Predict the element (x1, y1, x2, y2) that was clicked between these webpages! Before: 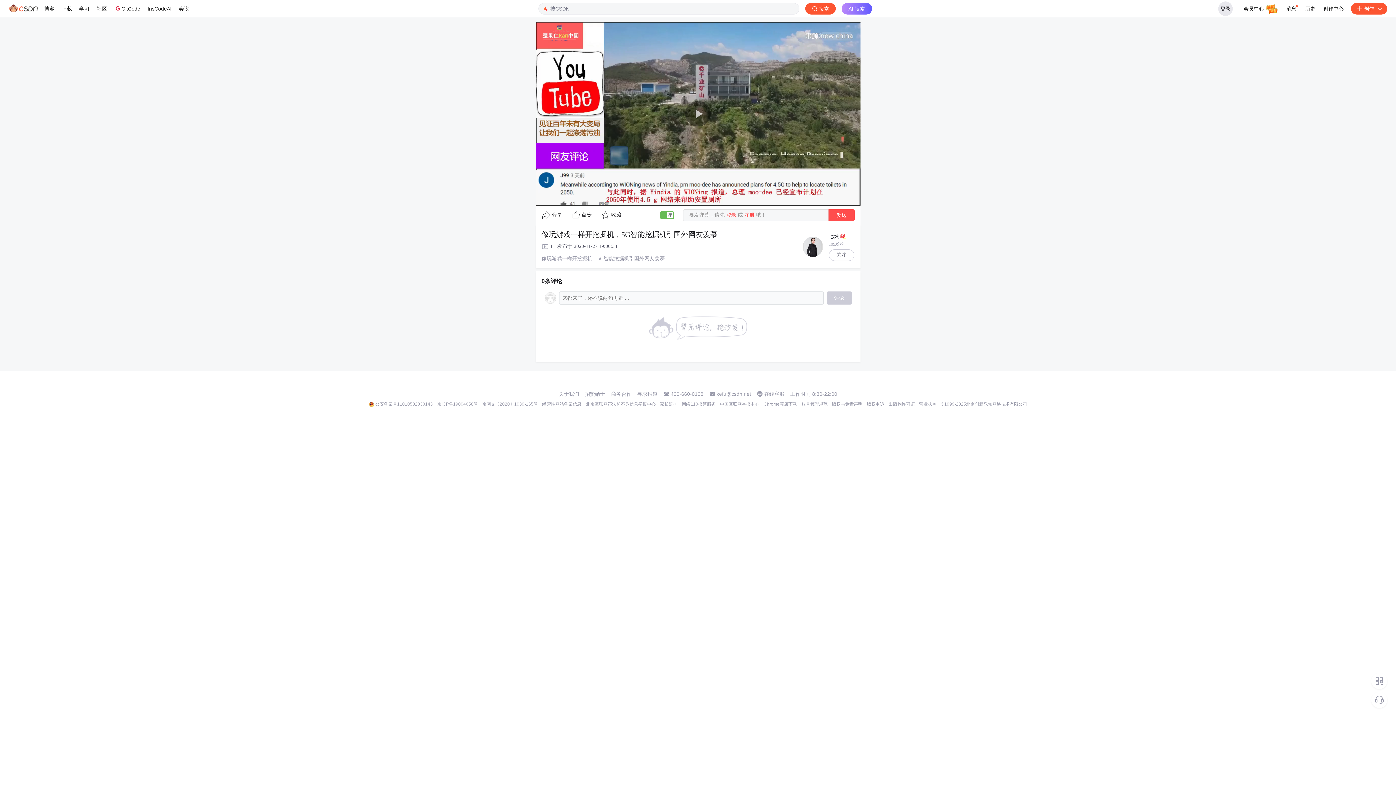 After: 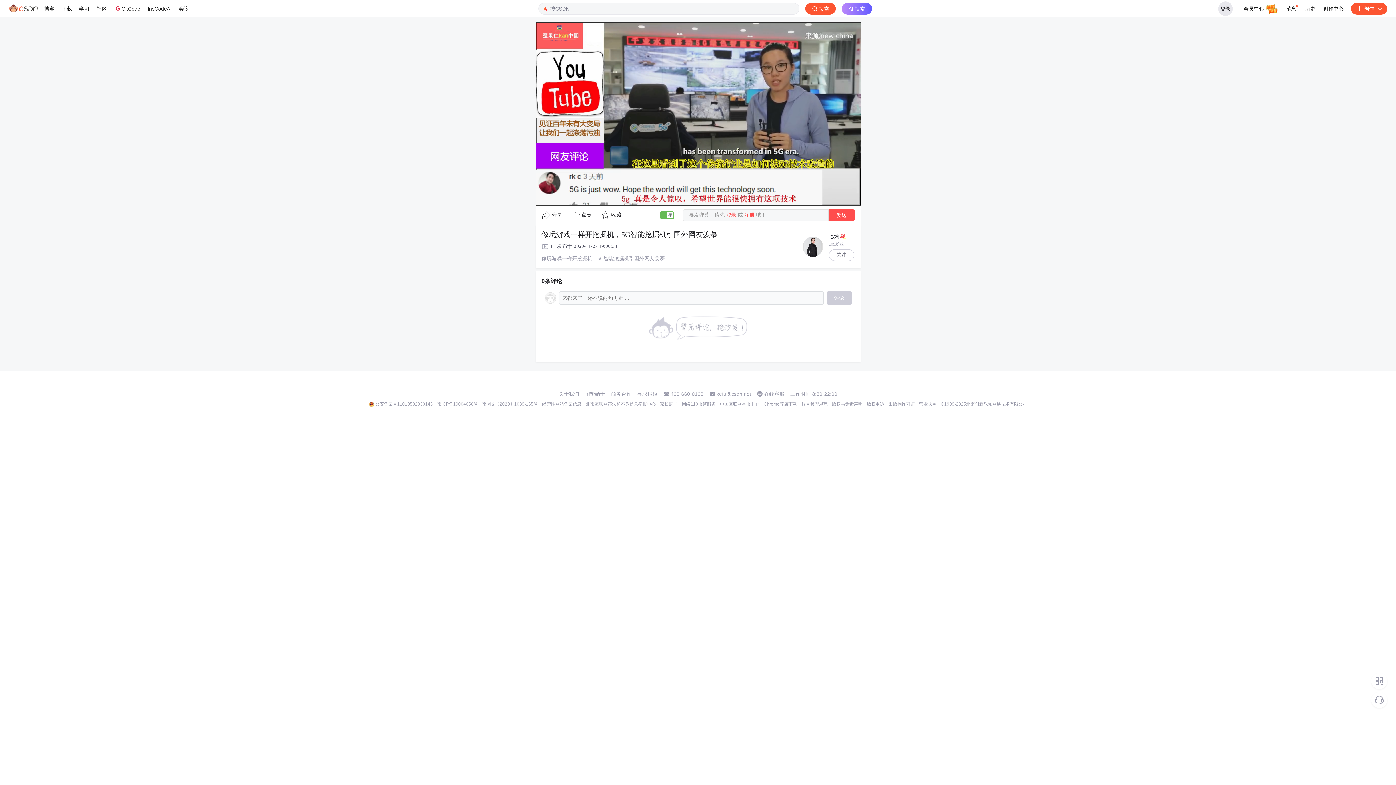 Action: label: 出版物许可证 bbox: (888, 401, 915, 407)